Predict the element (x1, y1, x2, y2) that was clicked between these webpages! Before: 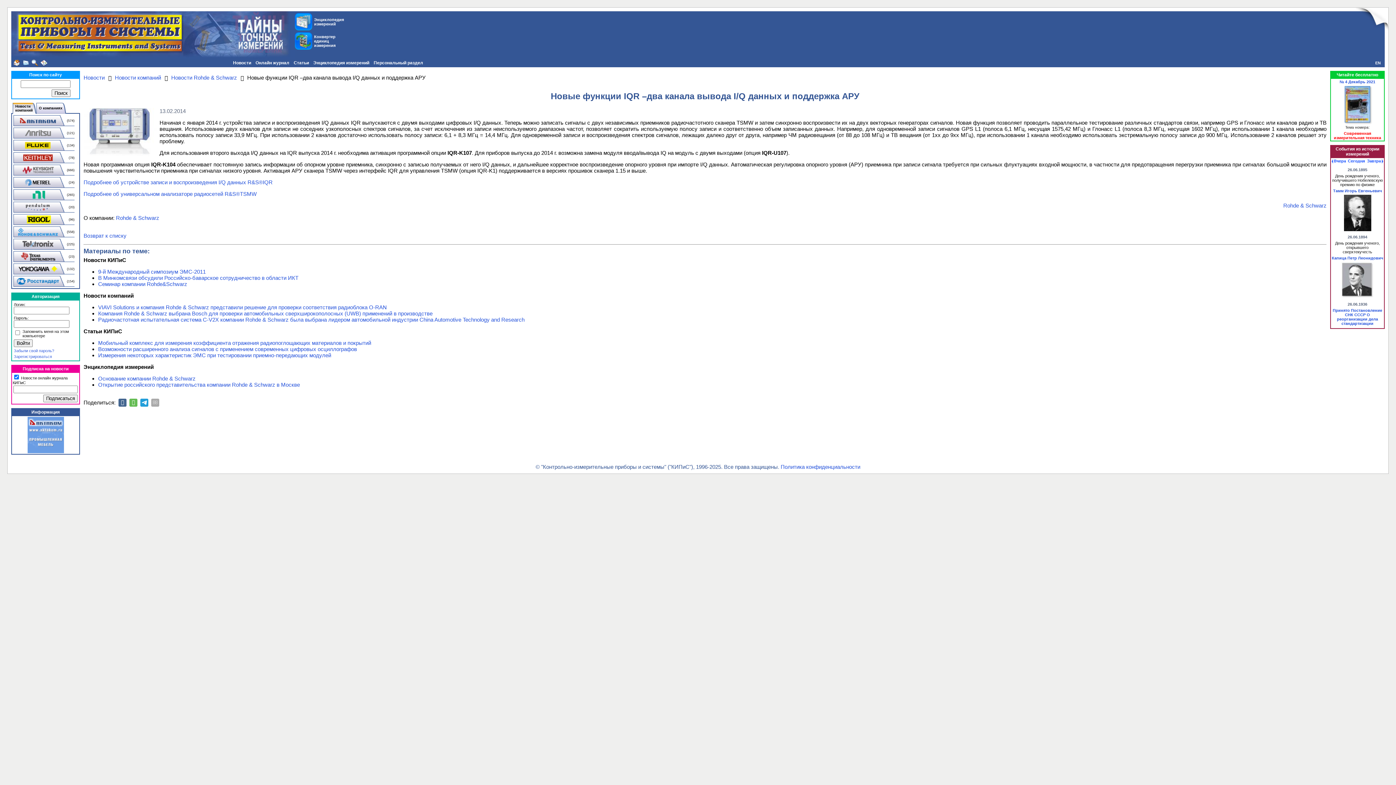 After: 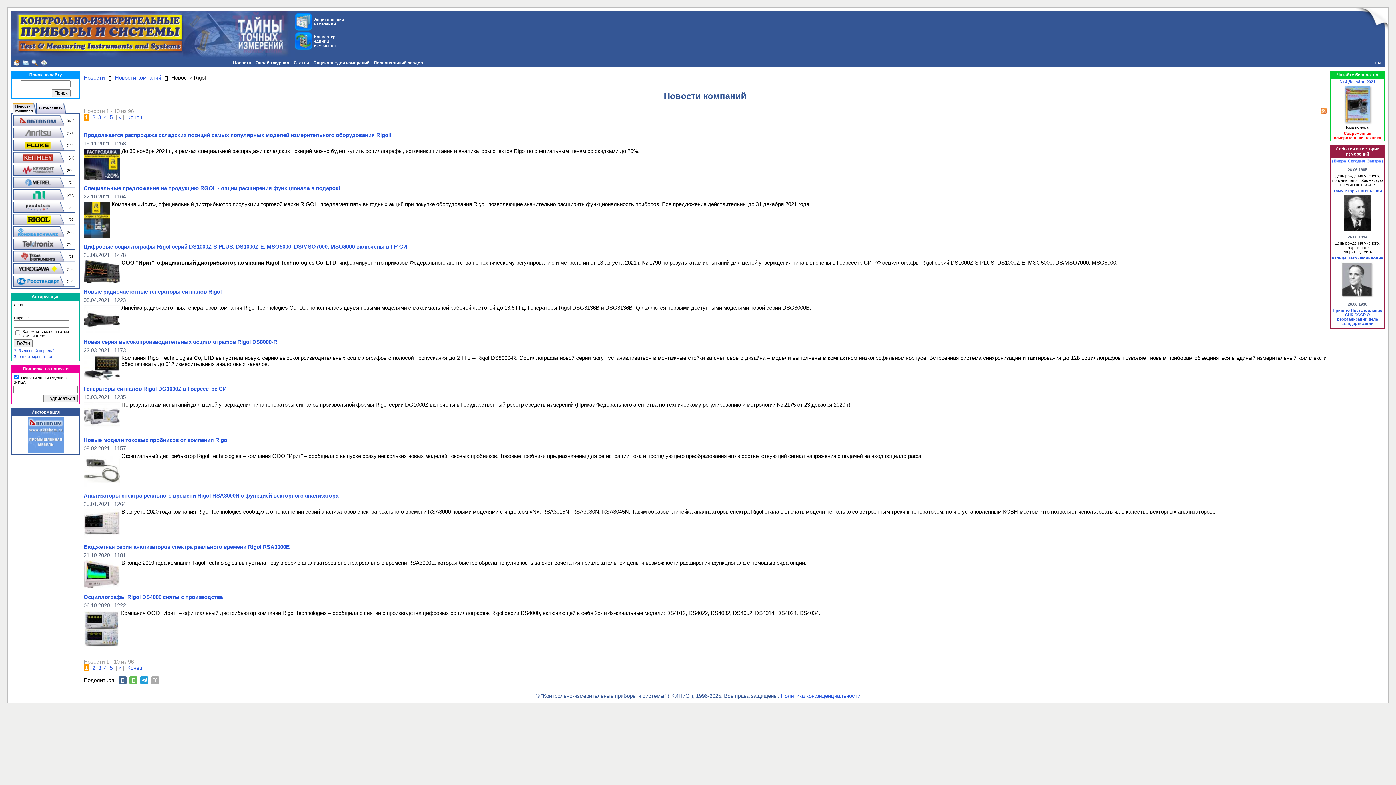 Action: bbox: (13, 214, 64, 225)